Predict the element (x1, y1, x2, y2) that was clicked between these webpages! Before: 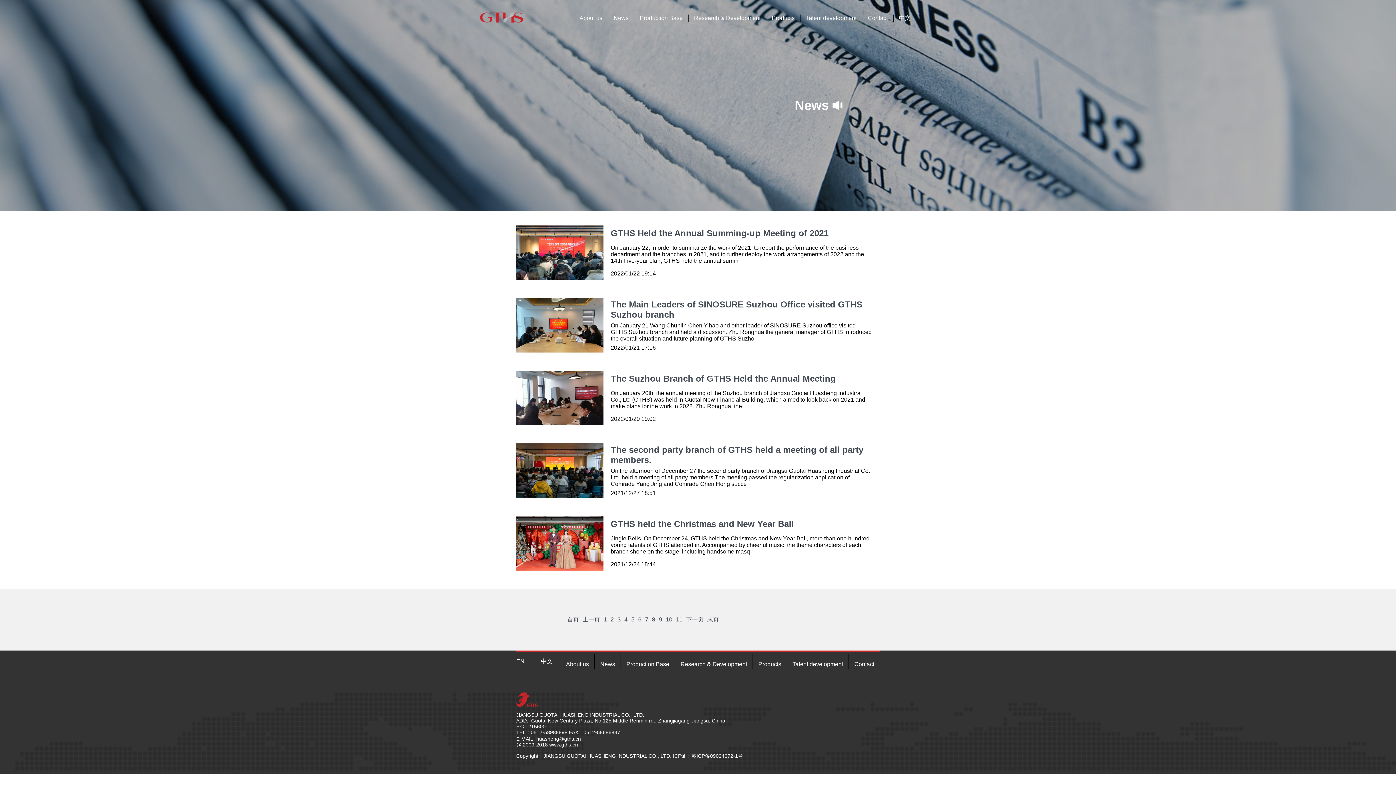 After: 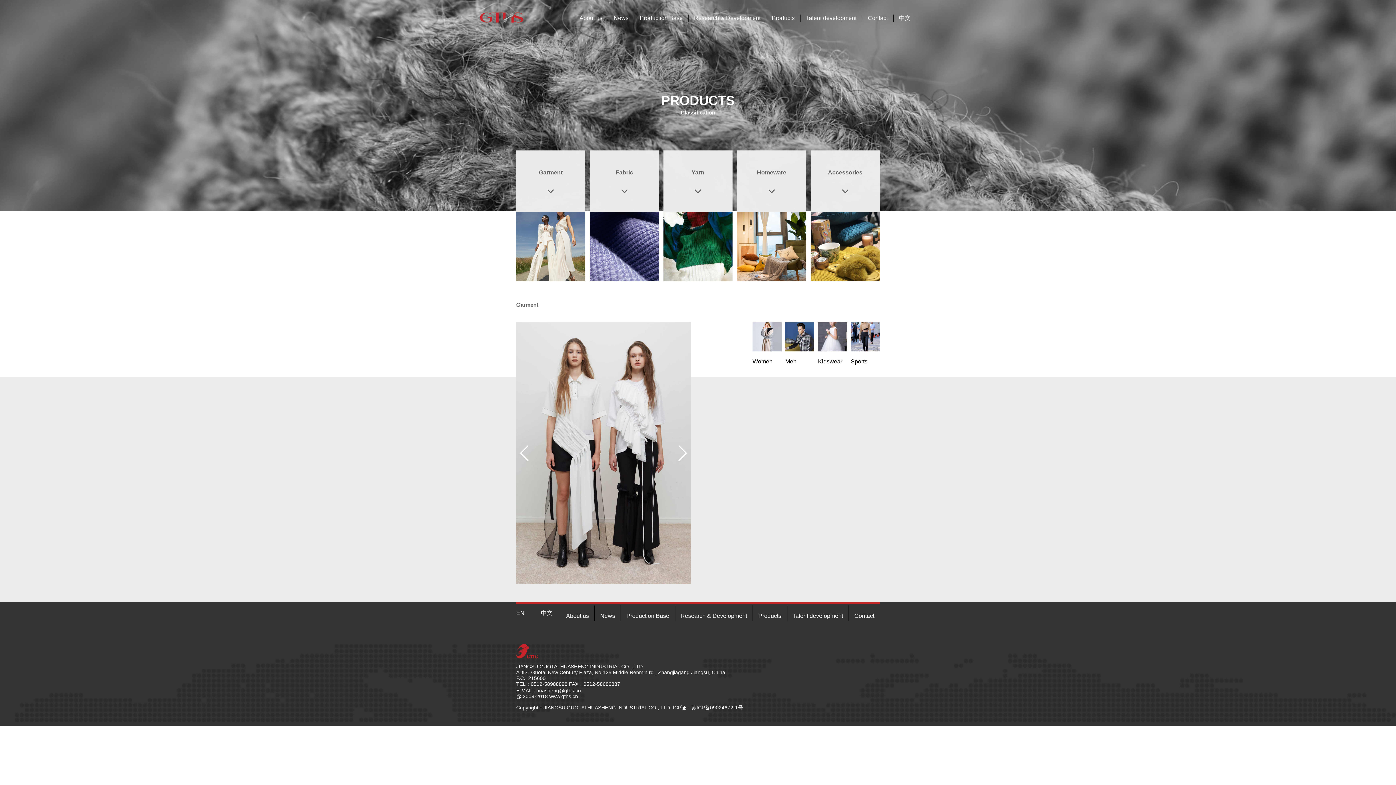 Action: bbox: (772, 14, 794, 21) label: Products